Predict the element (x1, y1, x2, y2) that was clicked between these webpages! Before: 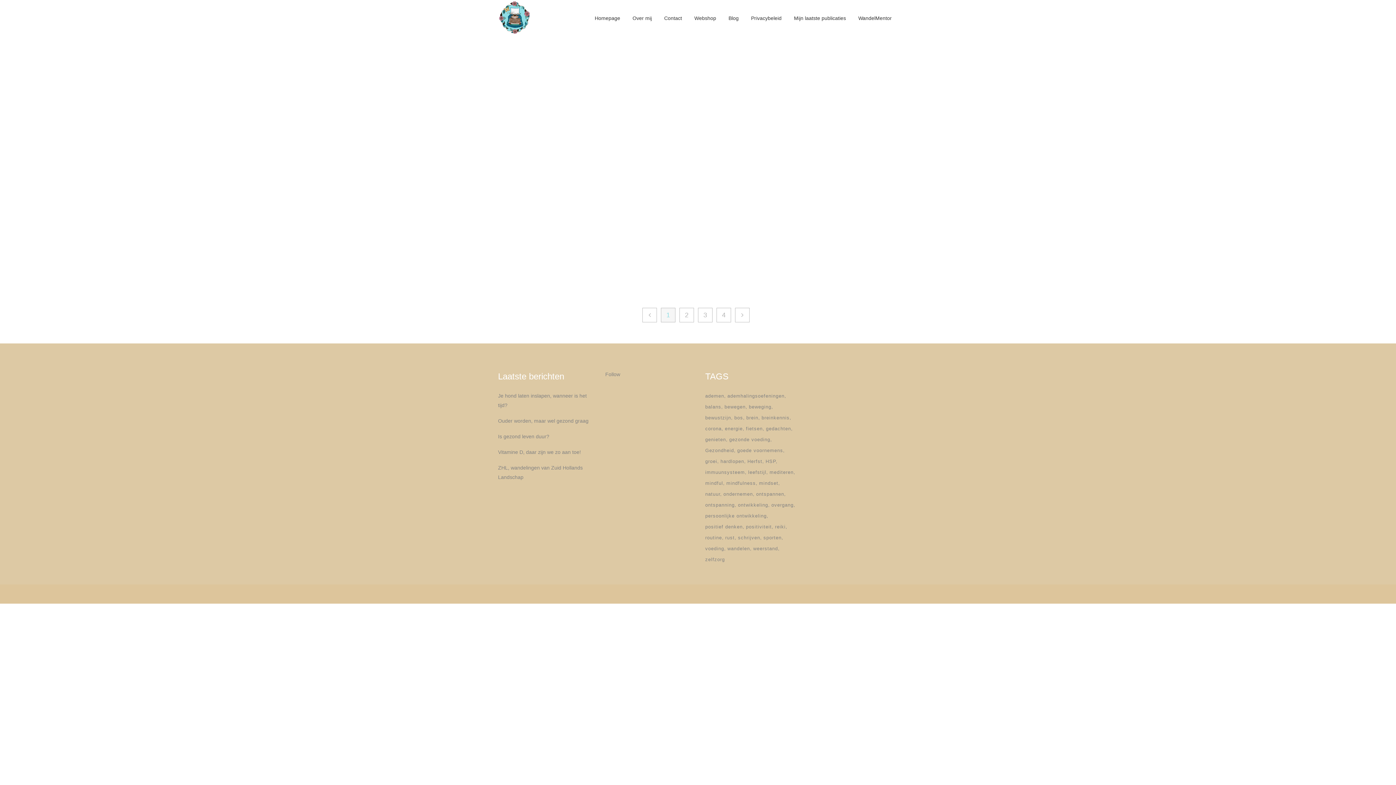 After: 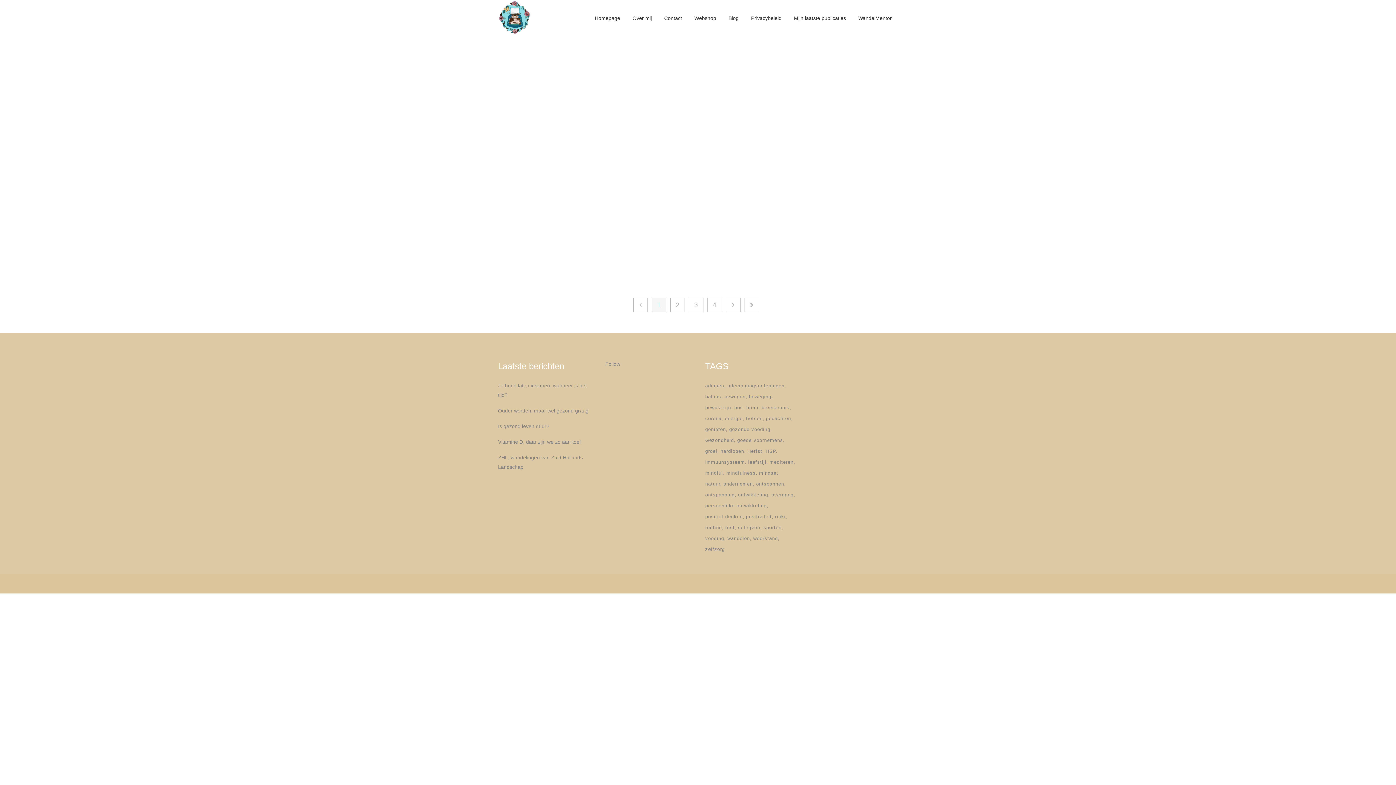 Action: label: bewegen (27 items) bbox: (724, 402, 747, 412)